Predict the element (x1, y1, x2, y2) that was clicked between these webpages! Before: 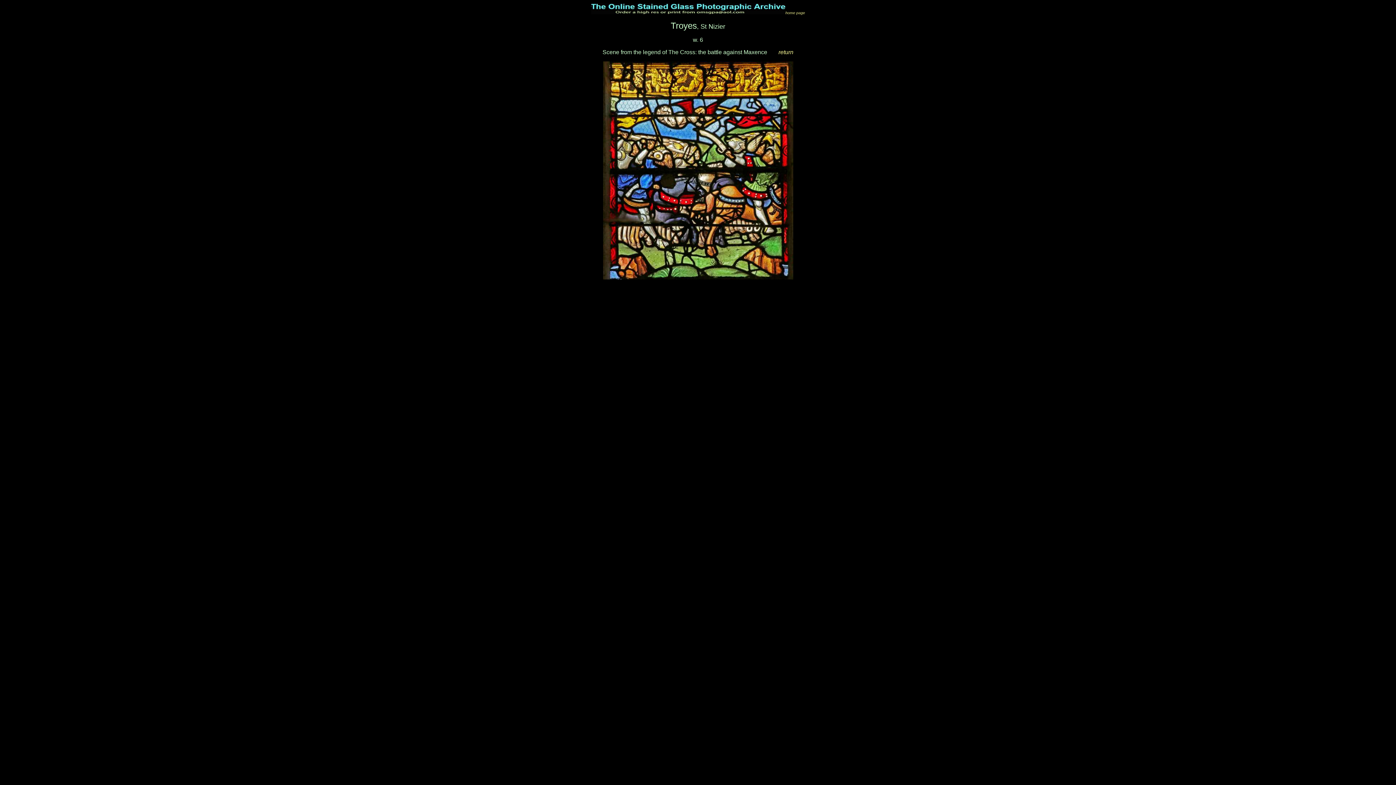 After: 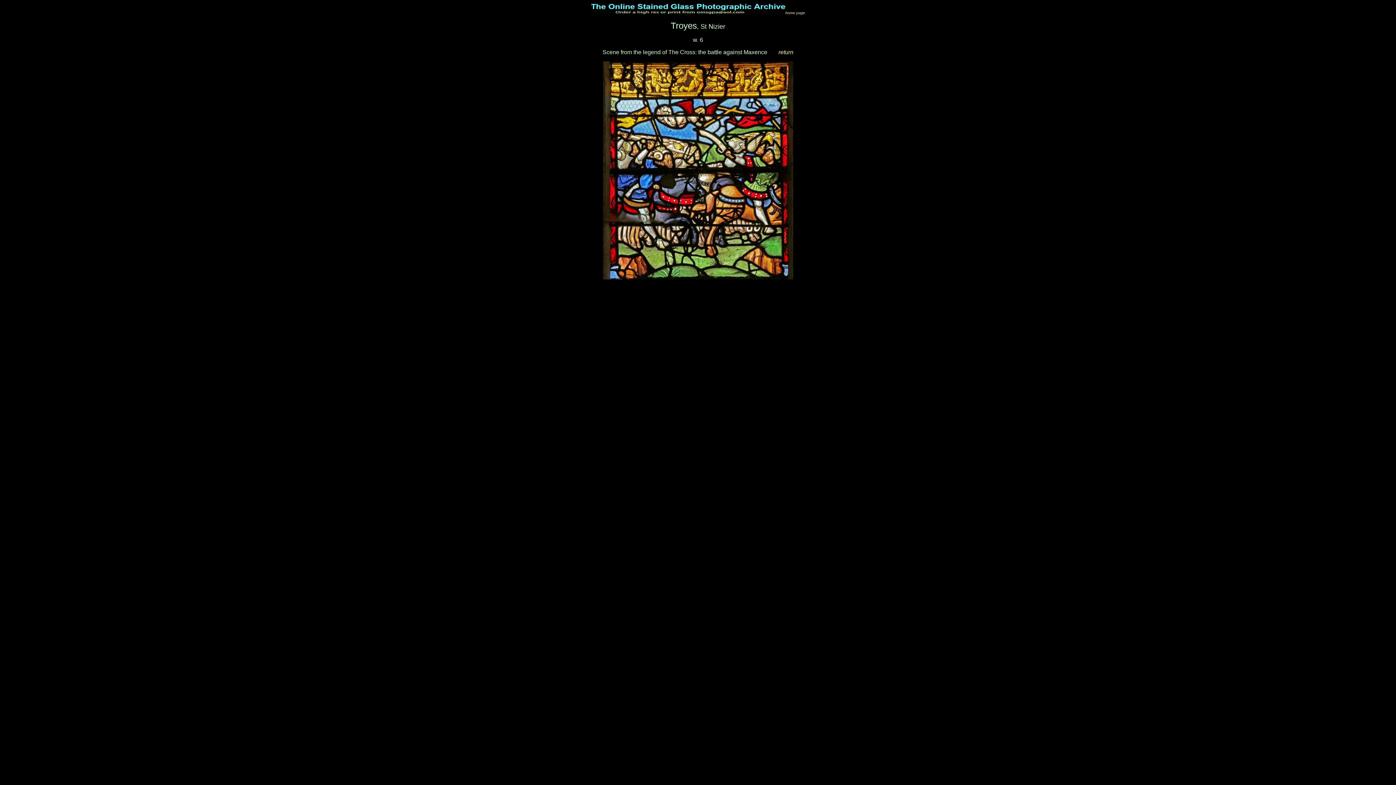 Action: bbox: (785, 9, 805, 15) label: home page